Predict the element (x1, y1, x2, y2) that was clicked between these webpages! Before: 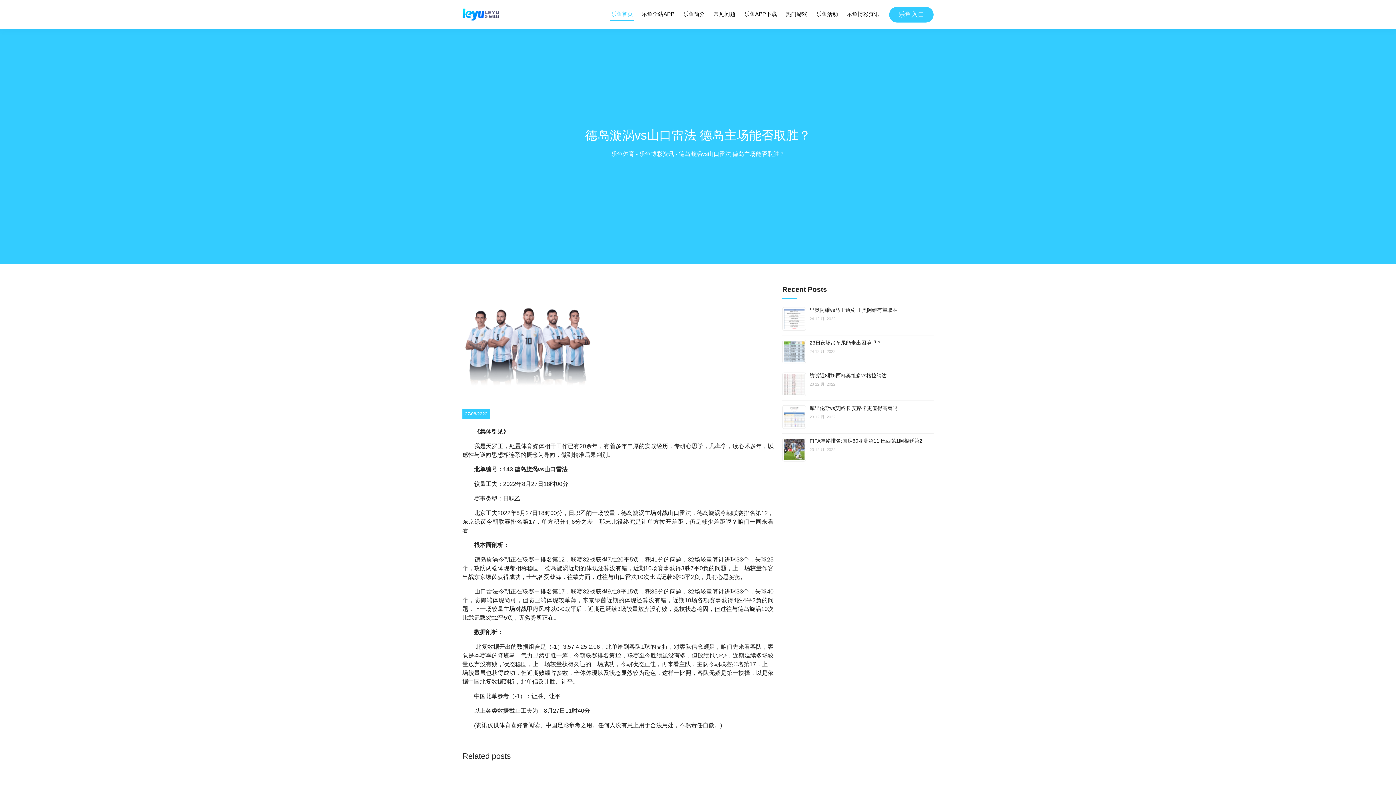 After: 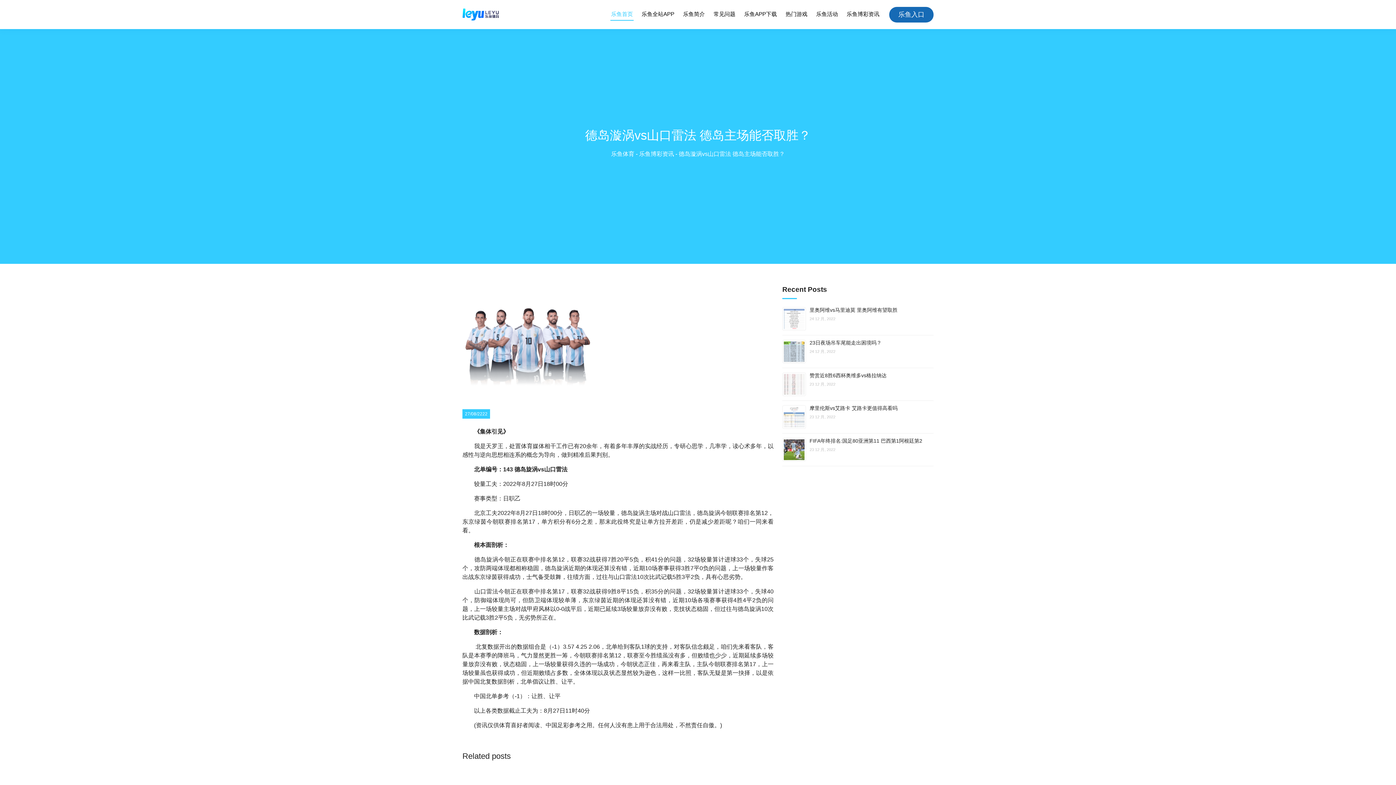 Action: label: 乐鱼入口 bbox: (889, 6, 933, 22)